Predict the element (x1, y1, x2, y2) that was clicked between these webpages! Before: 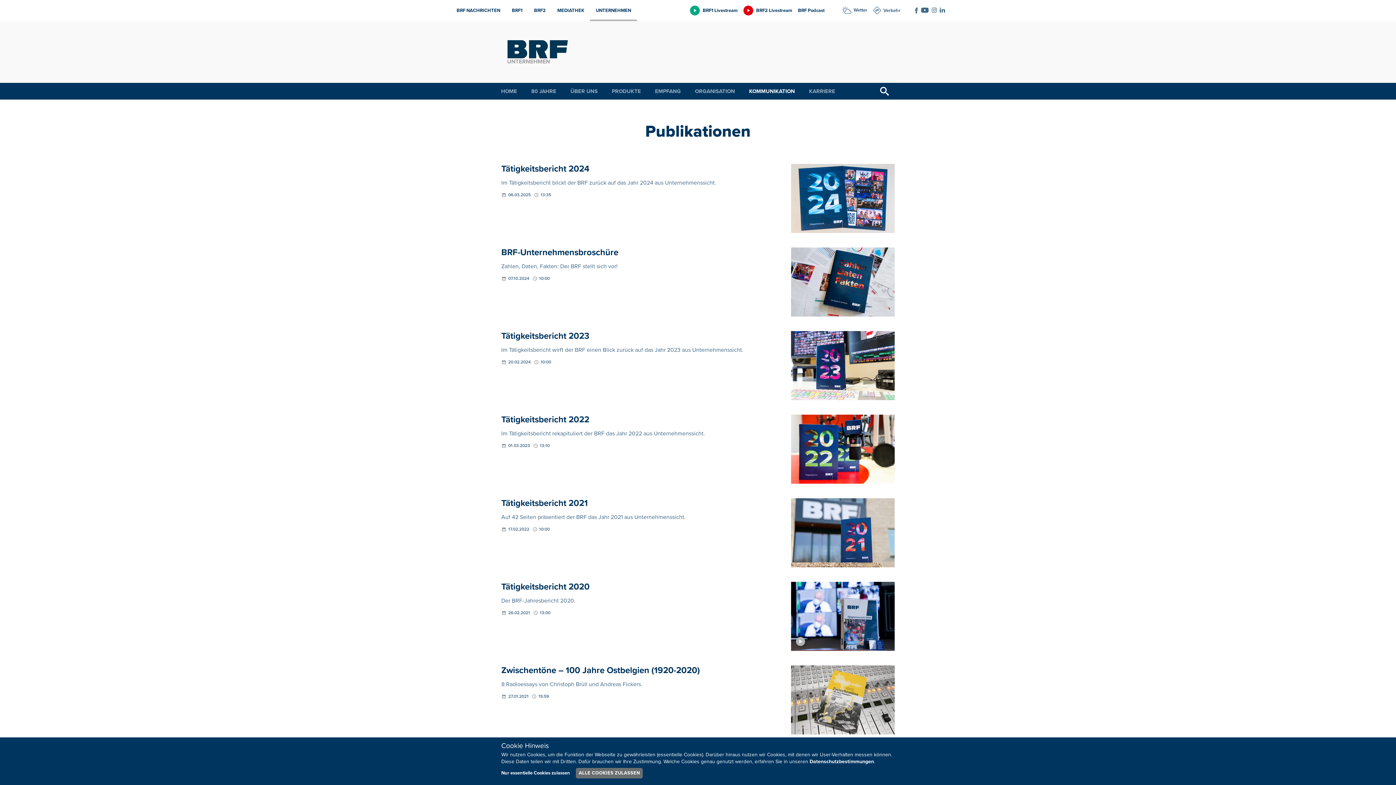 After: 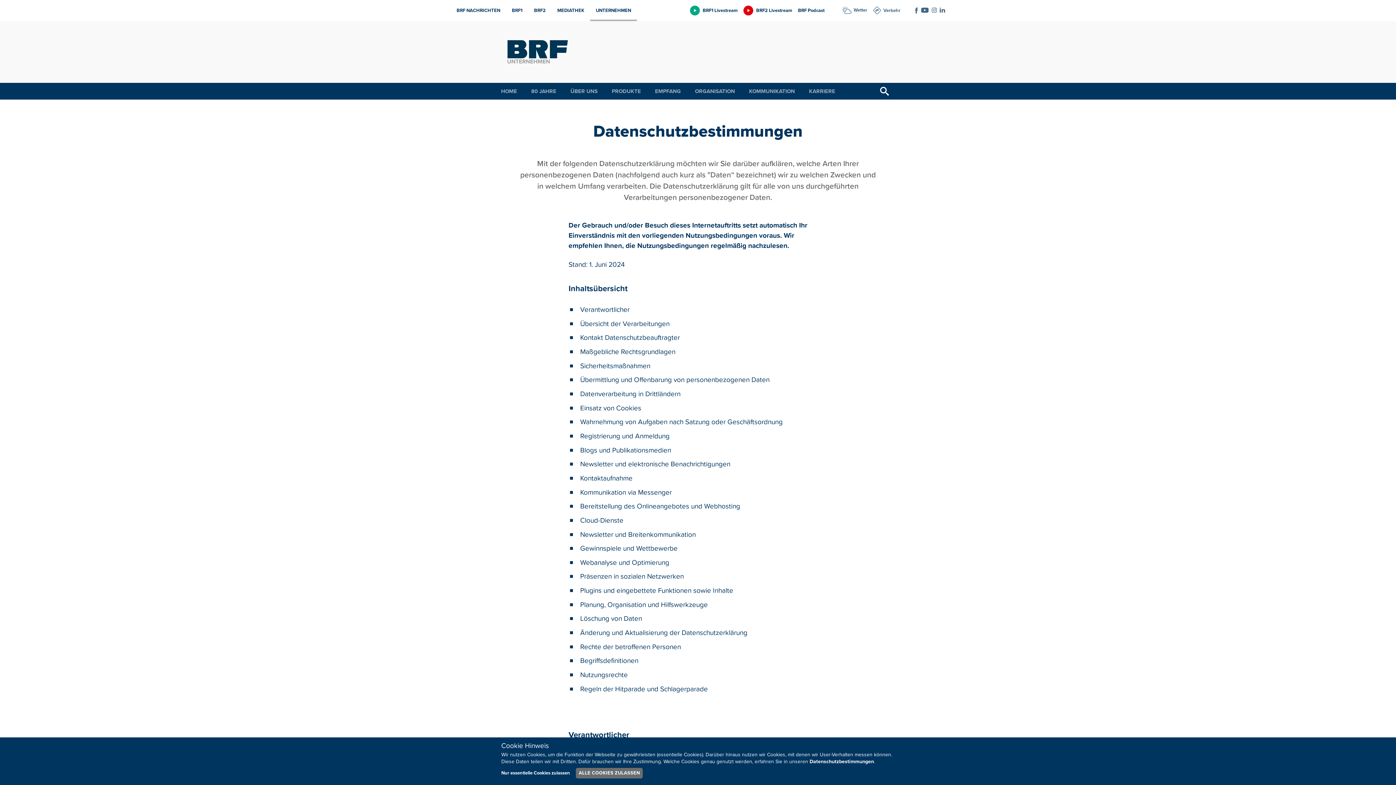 Action: label: Datenschutzbestimmungen bbox: (809, 758, 874, 765)